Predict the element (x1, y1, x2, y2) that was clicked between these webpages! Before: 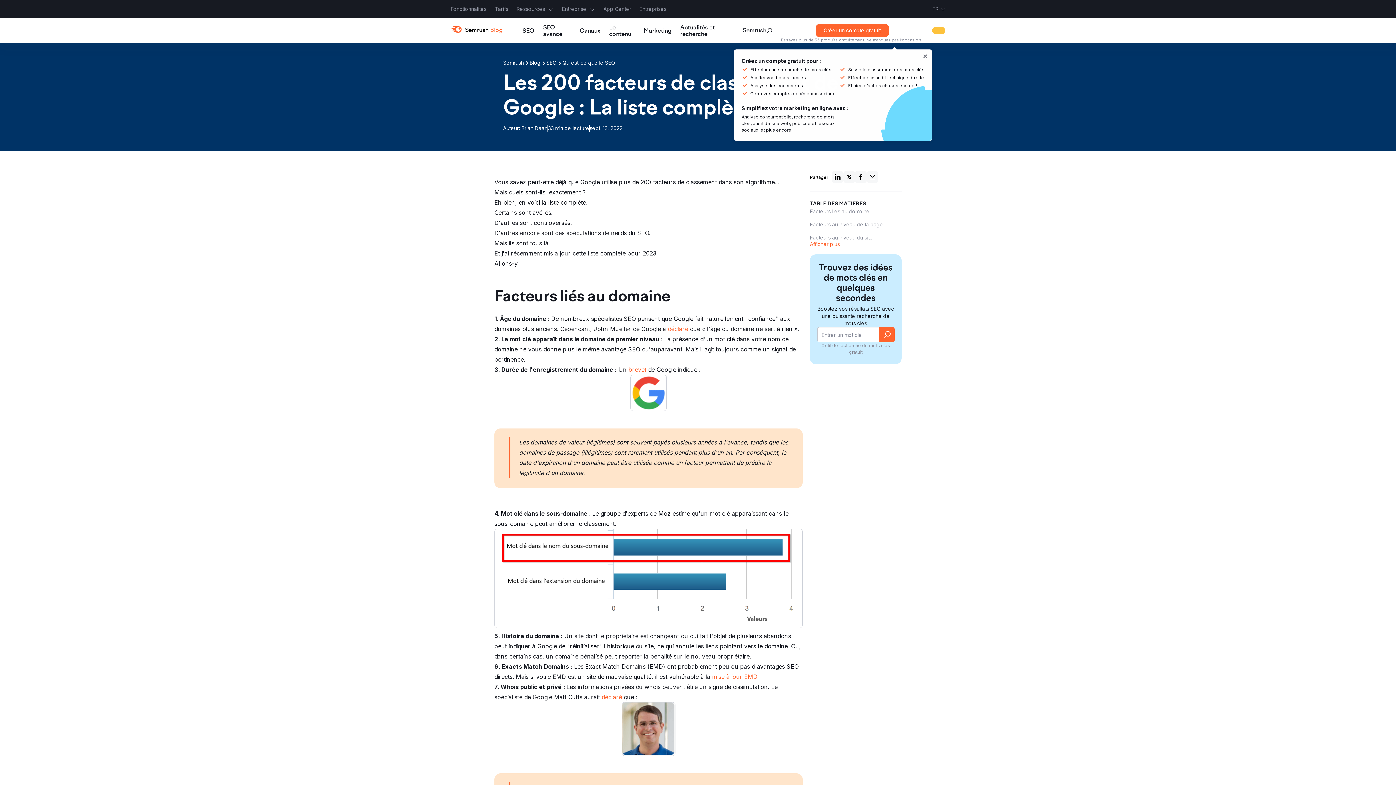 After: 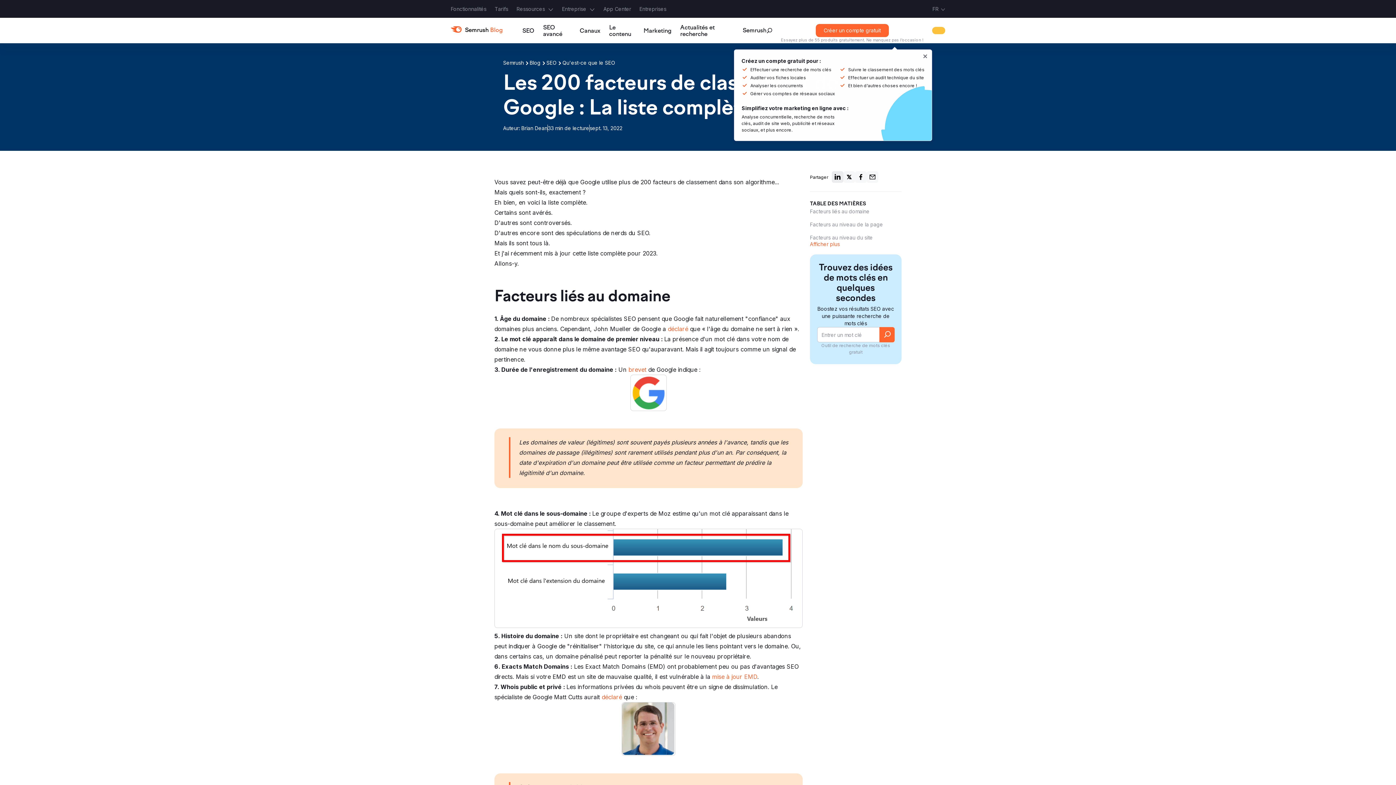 Action: bbox: (832, 171, 843, 182)